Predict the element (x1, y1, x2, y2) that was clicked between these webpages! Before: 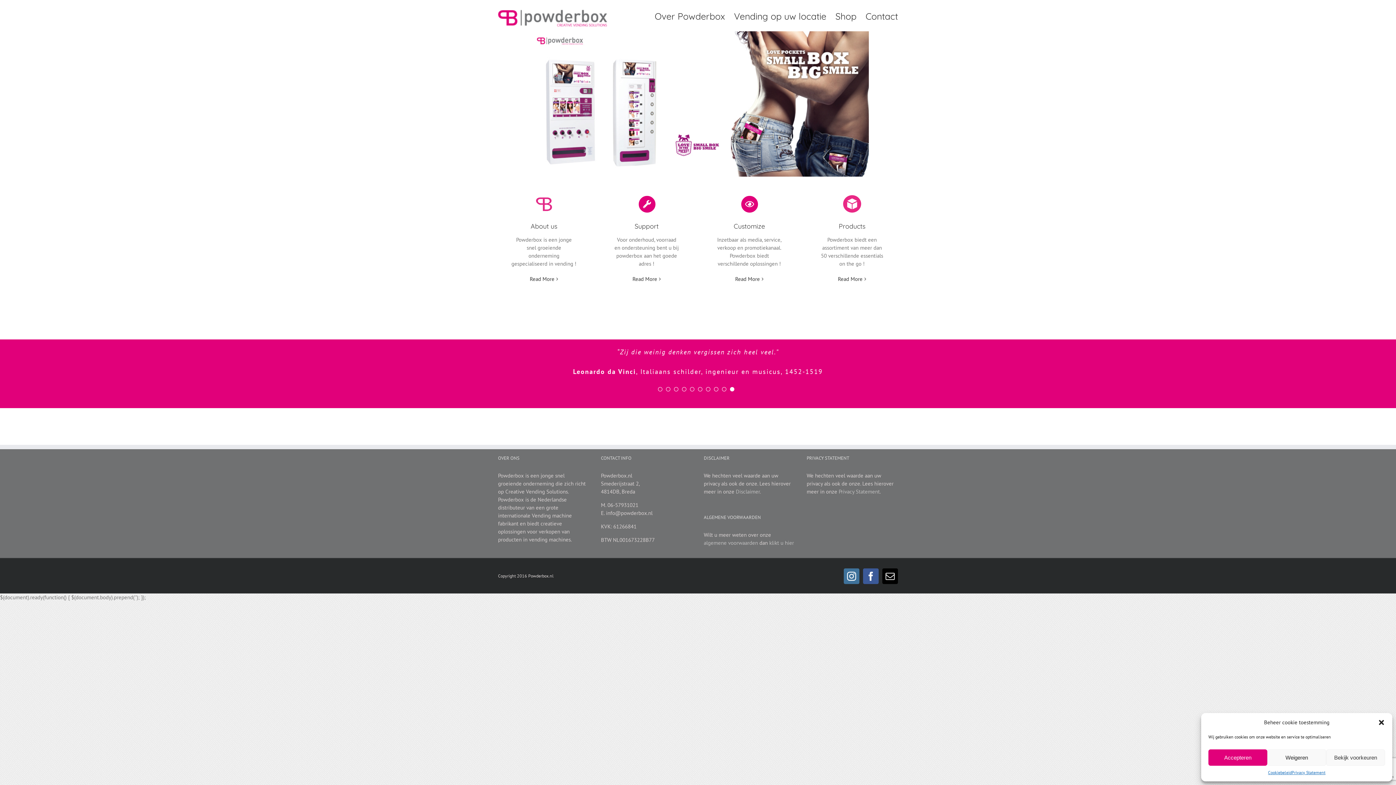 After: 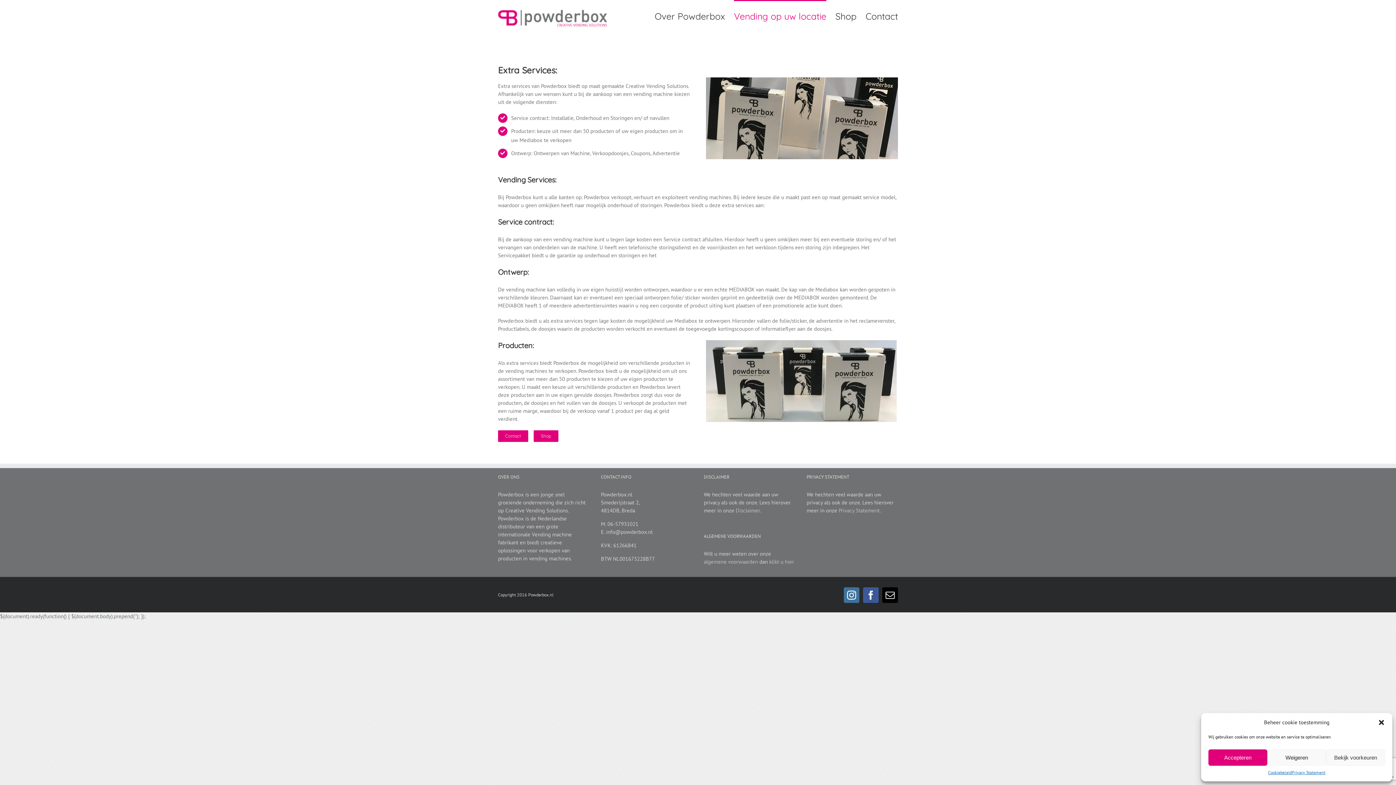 Action: bbox: (613, 222, 680, 230) label: Support